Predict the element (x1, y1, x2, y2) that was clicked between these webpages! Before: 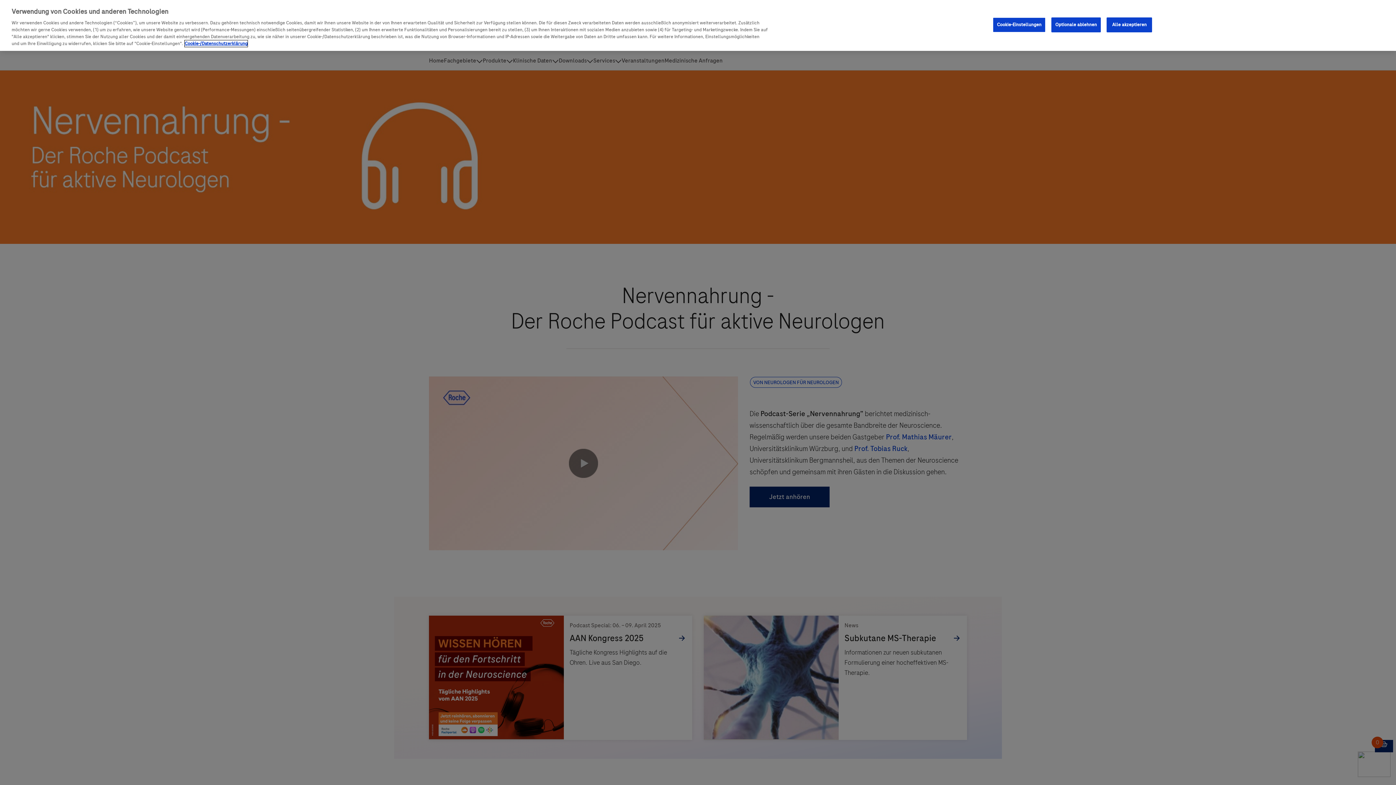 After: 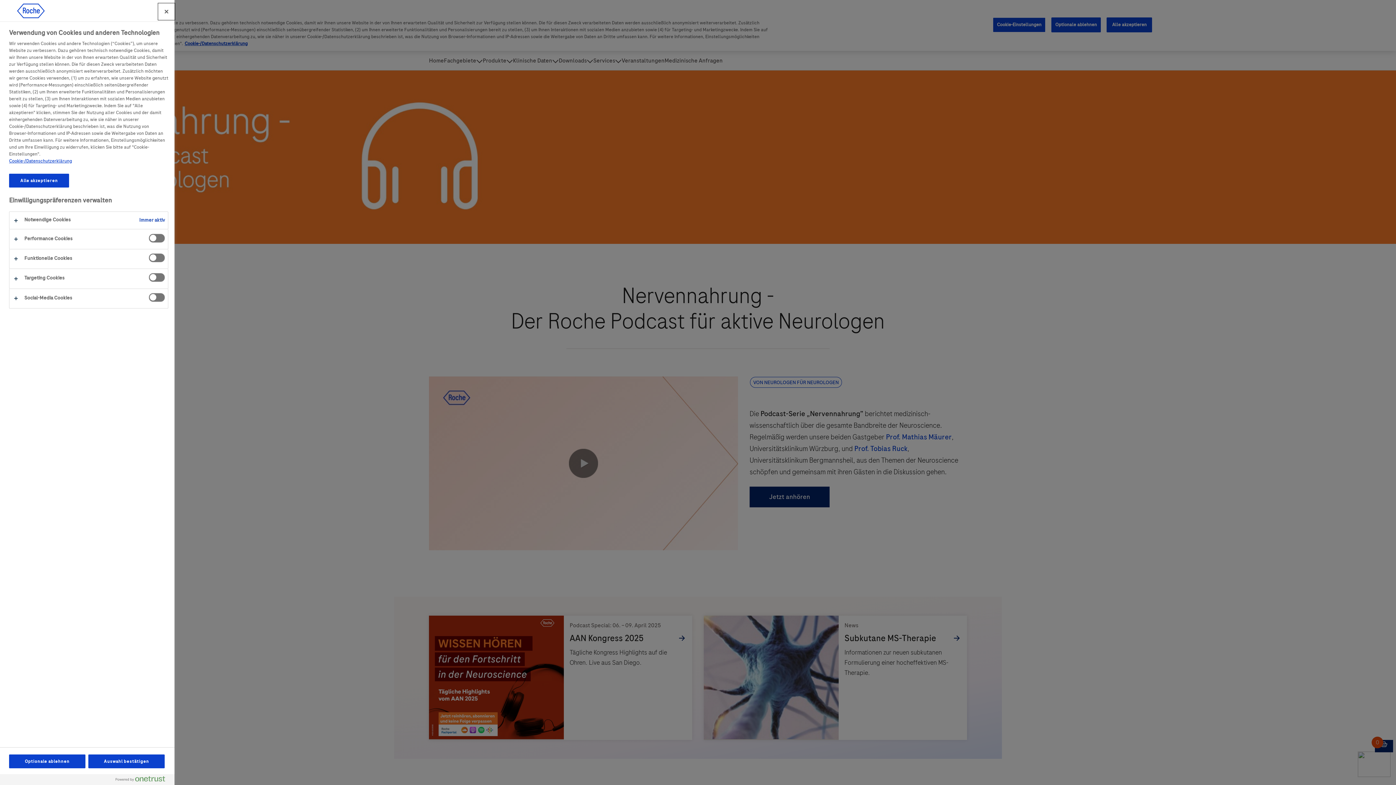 Action: bbox: (993, 17, 1045, 32) label: Cookie-Einstellungen, Öffnet das Einstellungscenter-Dialogfeld